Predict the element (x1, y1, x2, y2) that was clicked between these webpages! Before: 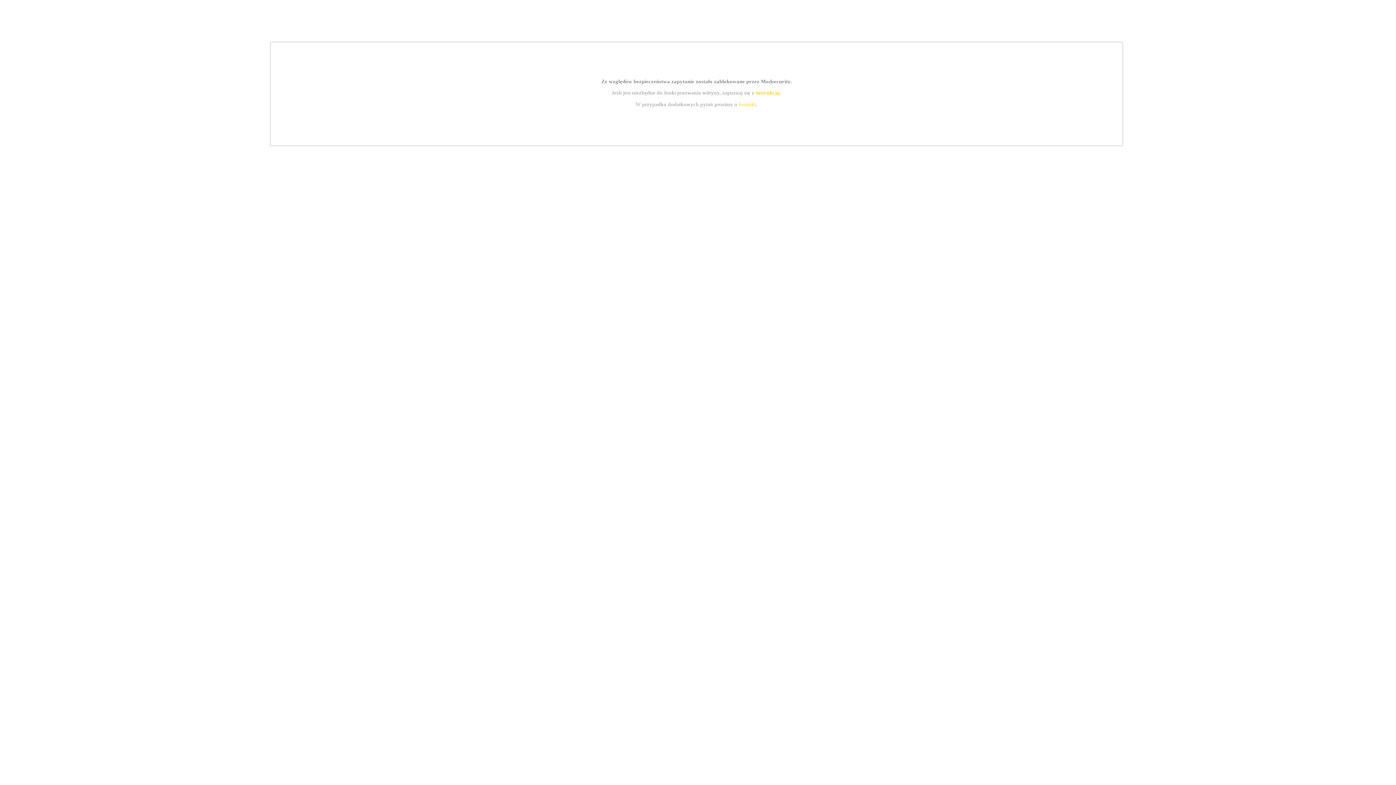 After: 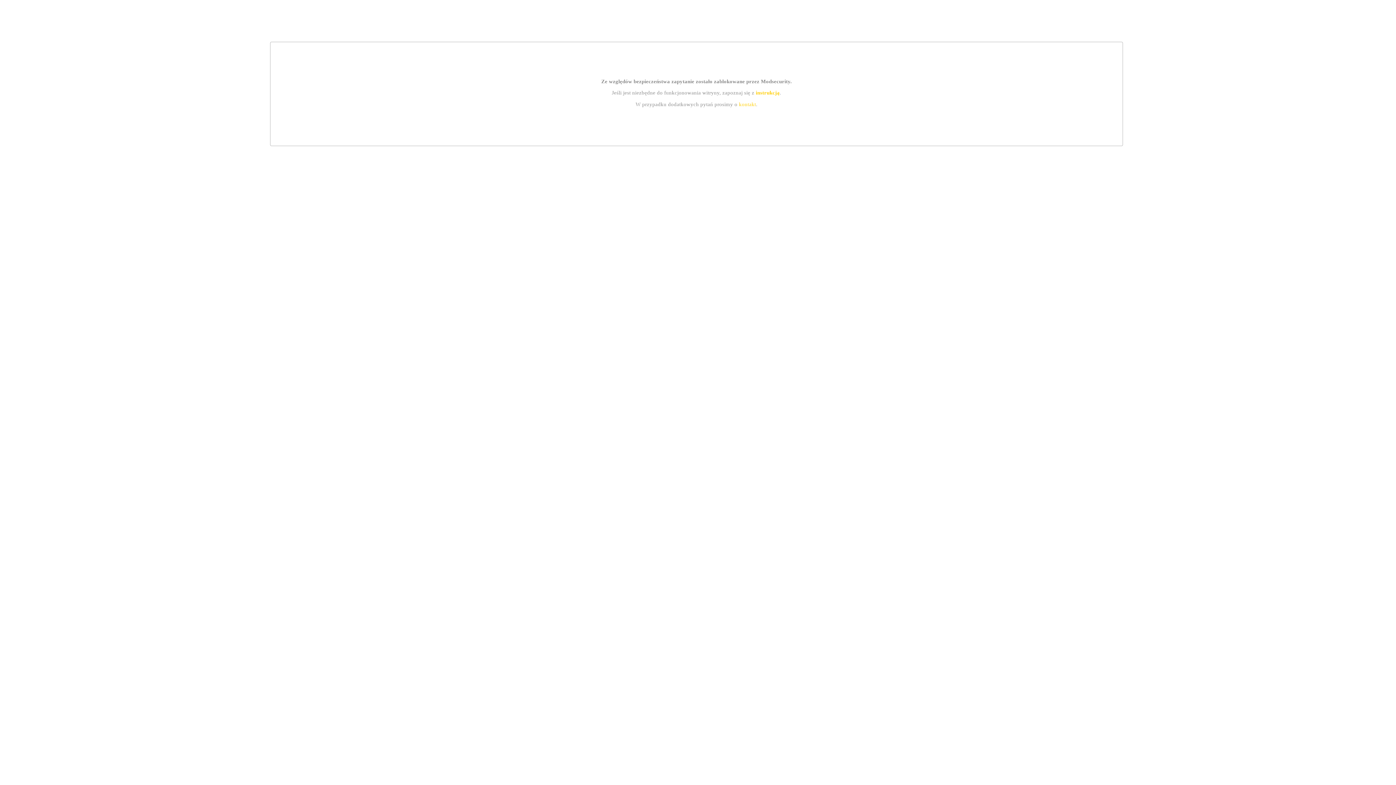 Action: bbox: (755, 89, 779, 95) label: instrukcją